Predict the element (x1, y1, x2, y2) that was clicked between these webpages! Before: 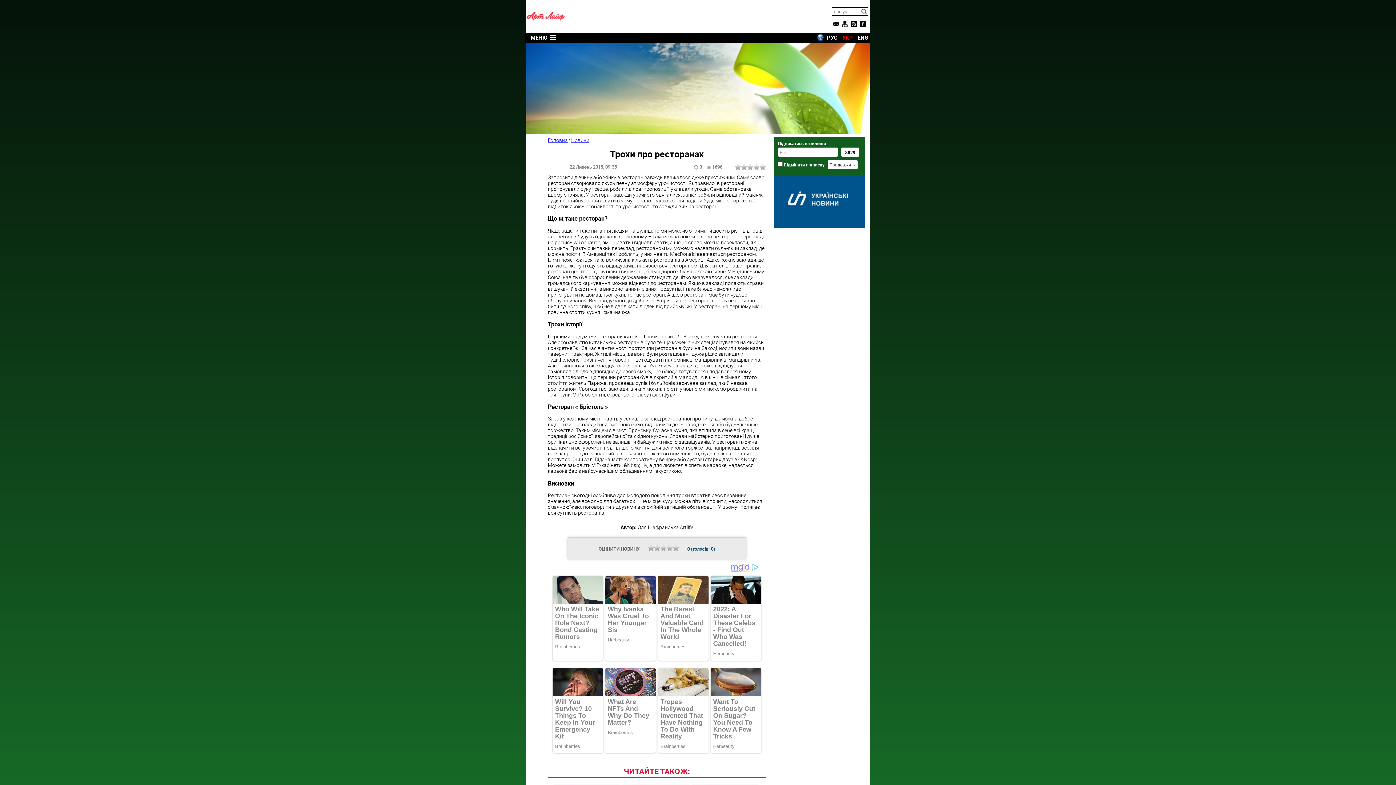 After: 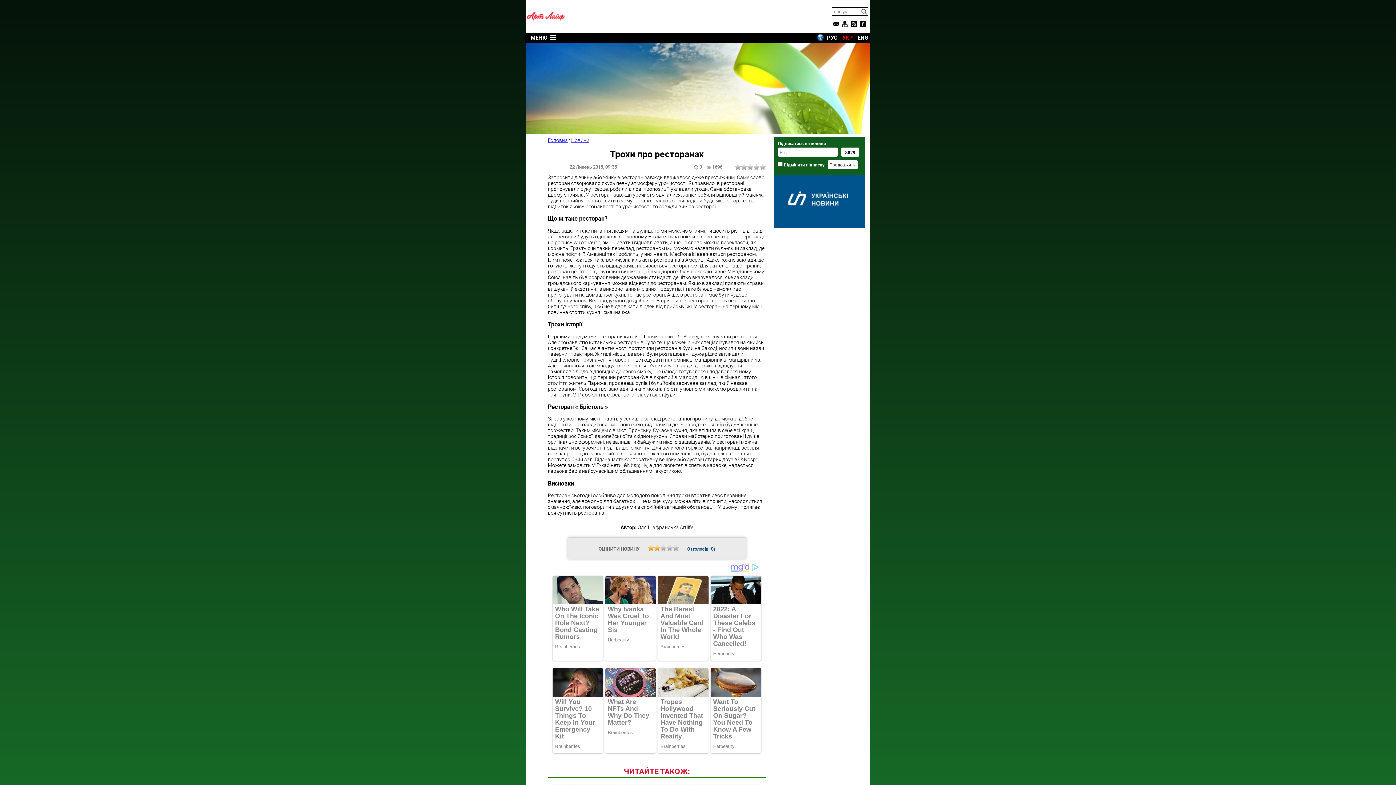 Action: bbox: (654, 545, 660, 550) label: 2